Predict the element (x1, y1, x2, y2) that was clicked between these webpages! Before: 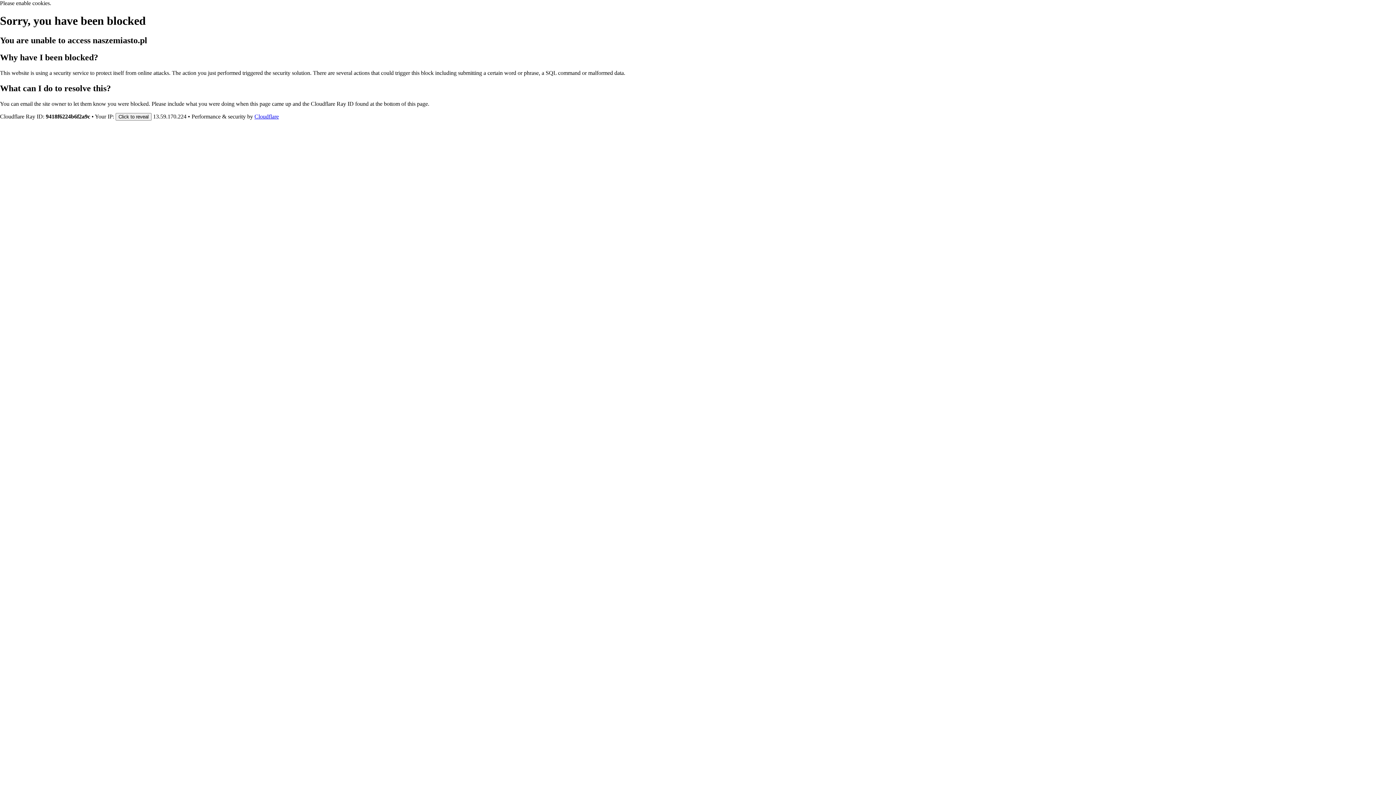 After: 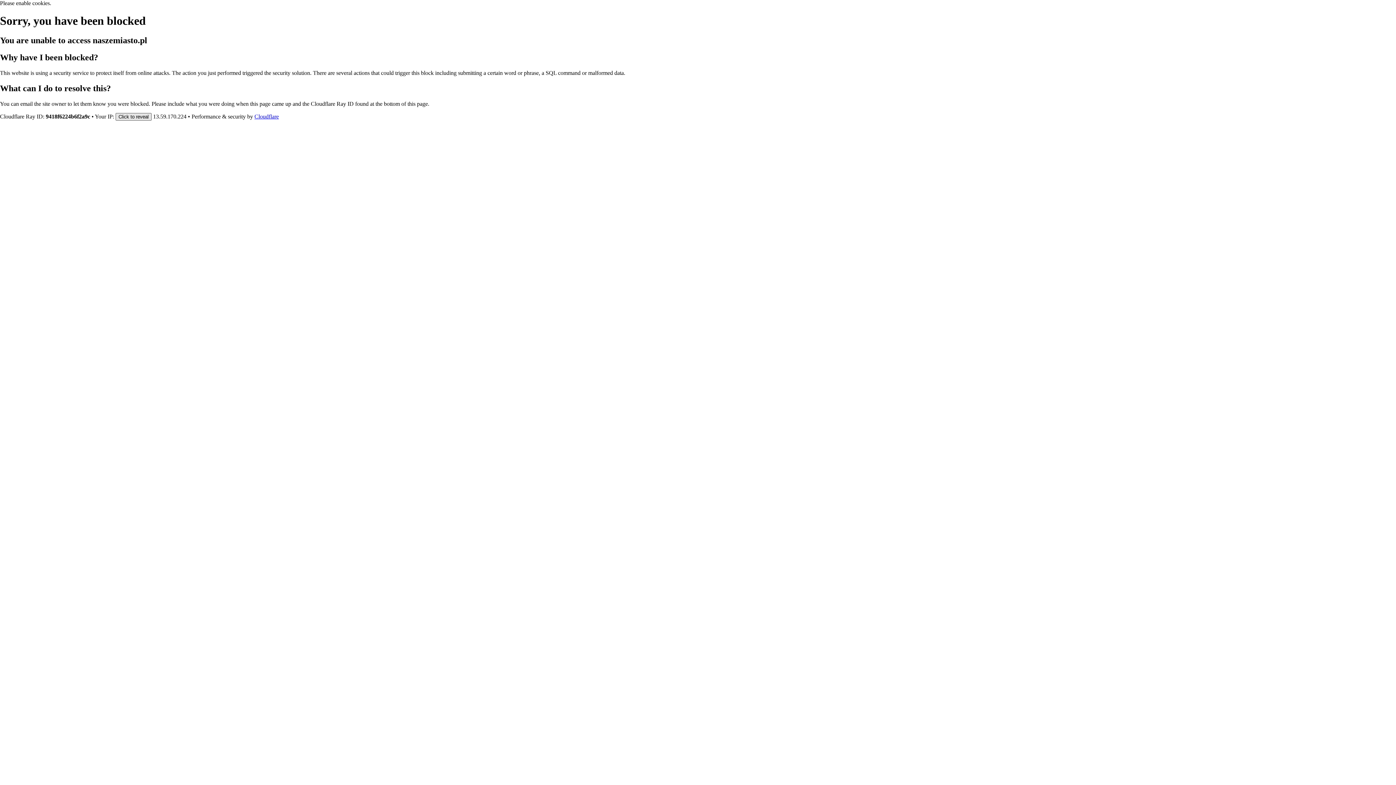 Action: label: Click to reveal bbox: (115, 112, 151, 120)